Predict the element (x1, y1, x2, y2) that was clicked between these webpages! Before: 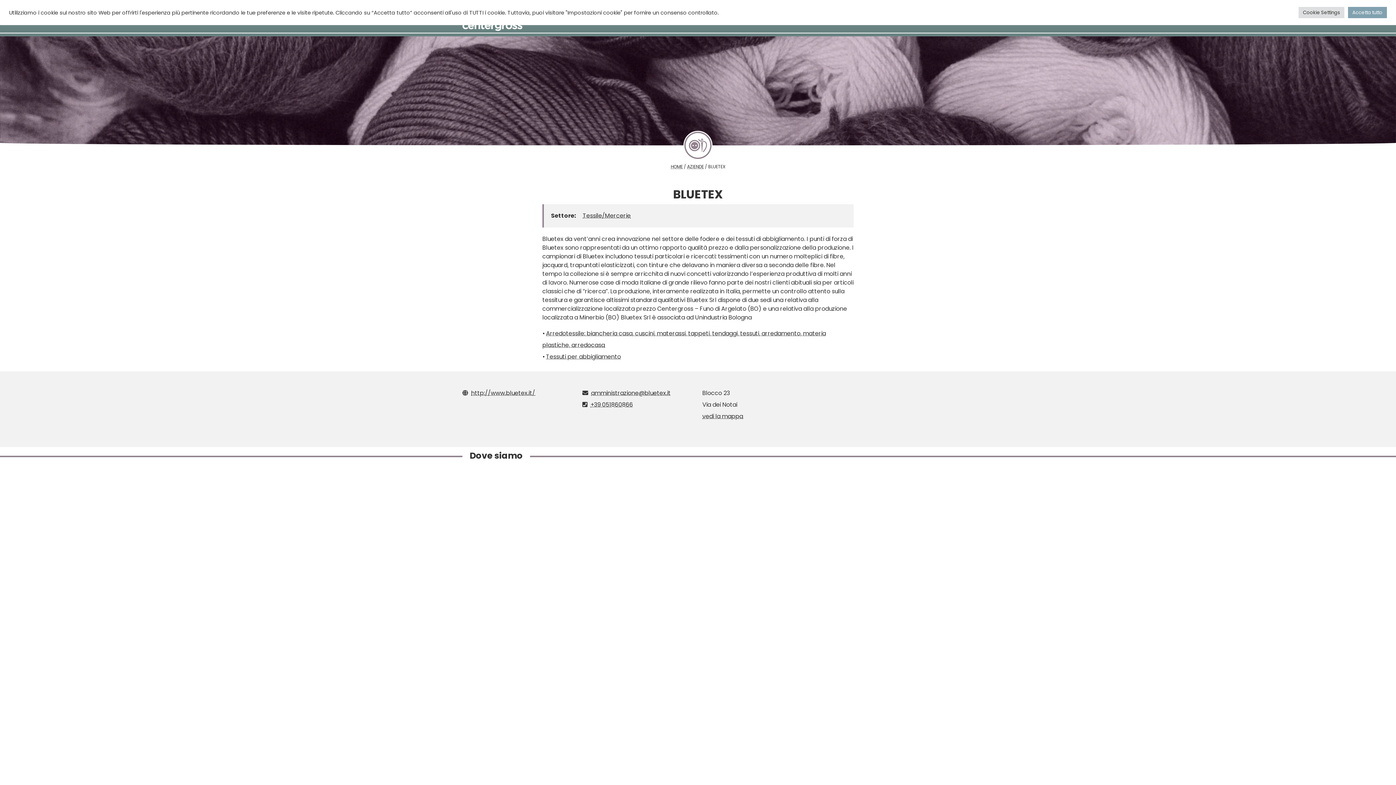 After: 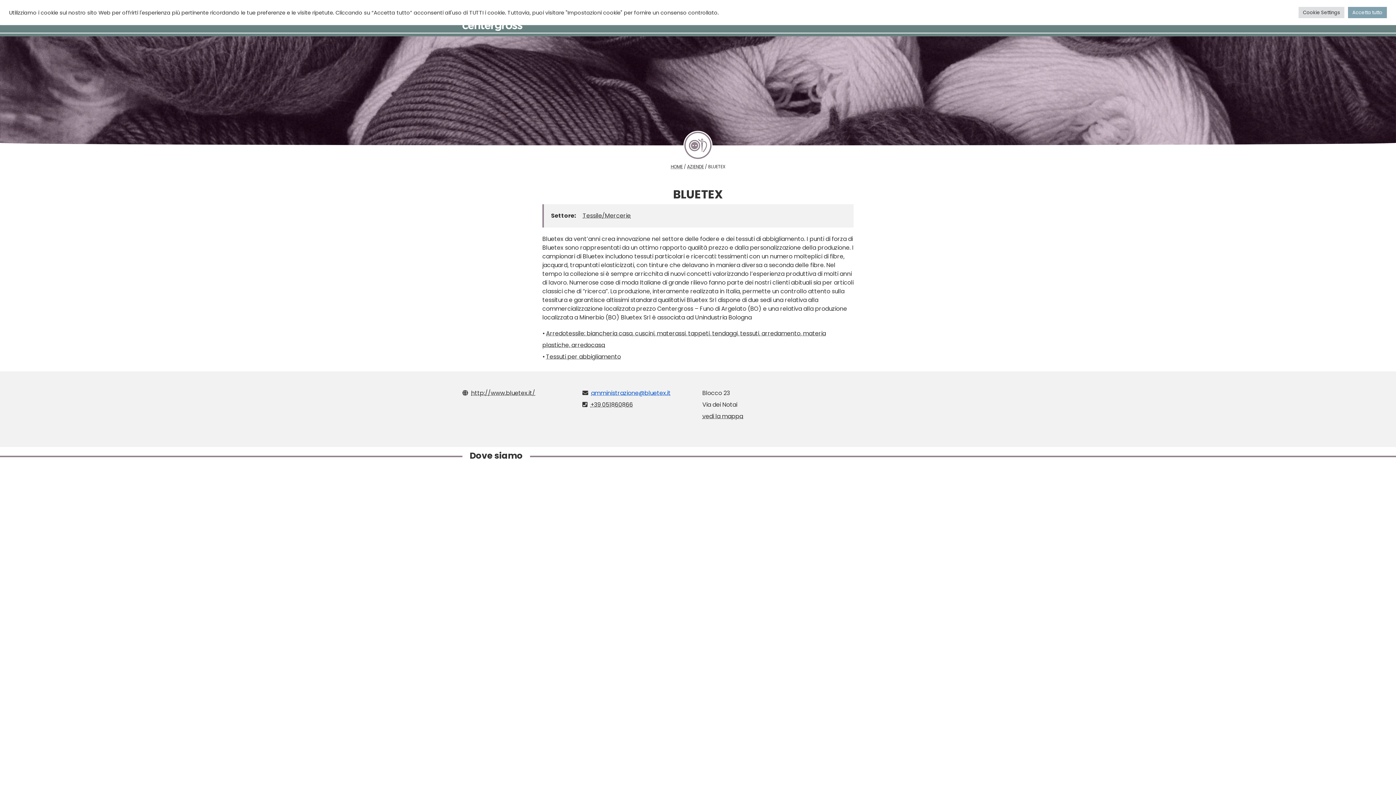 Action: label: amministrazione@bluetex.it bbox: (591, 389, 670, 397)